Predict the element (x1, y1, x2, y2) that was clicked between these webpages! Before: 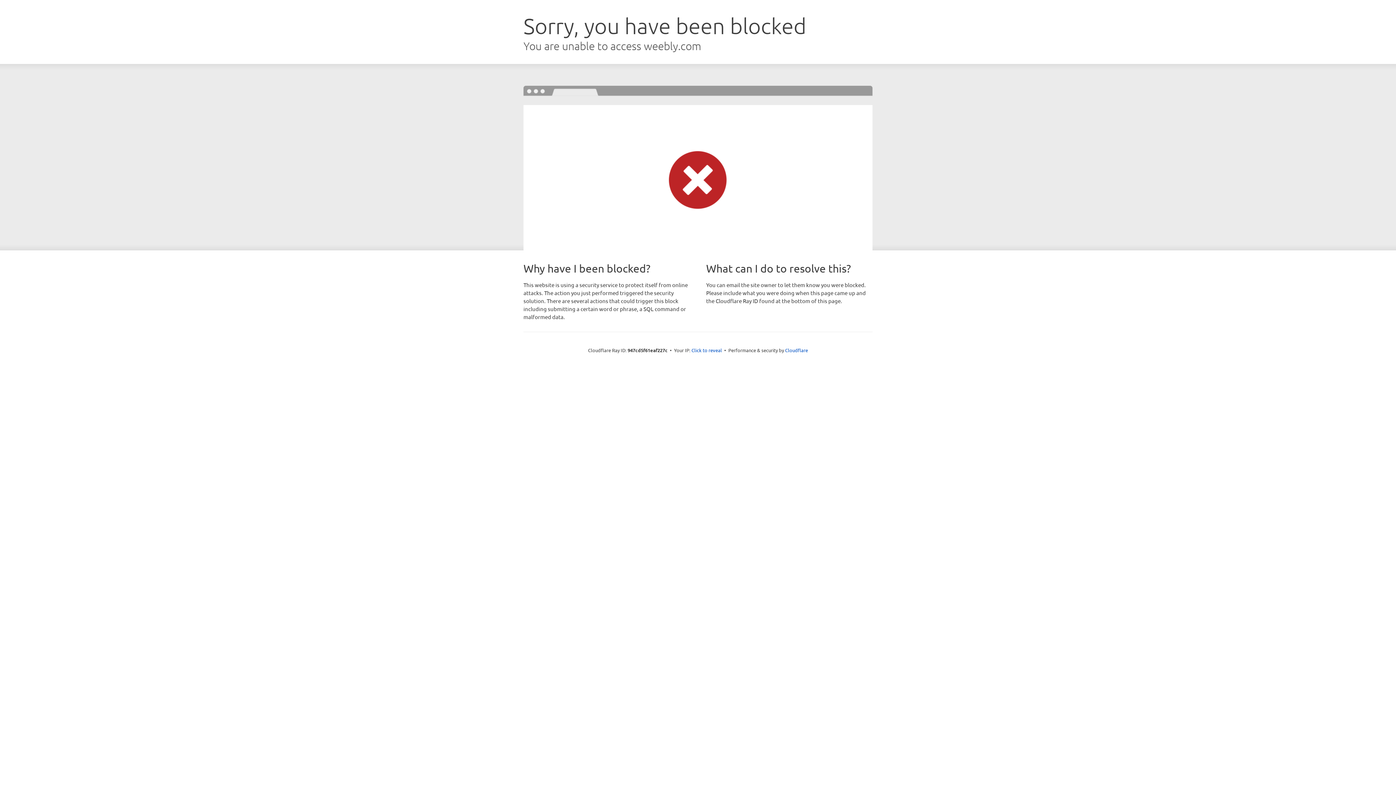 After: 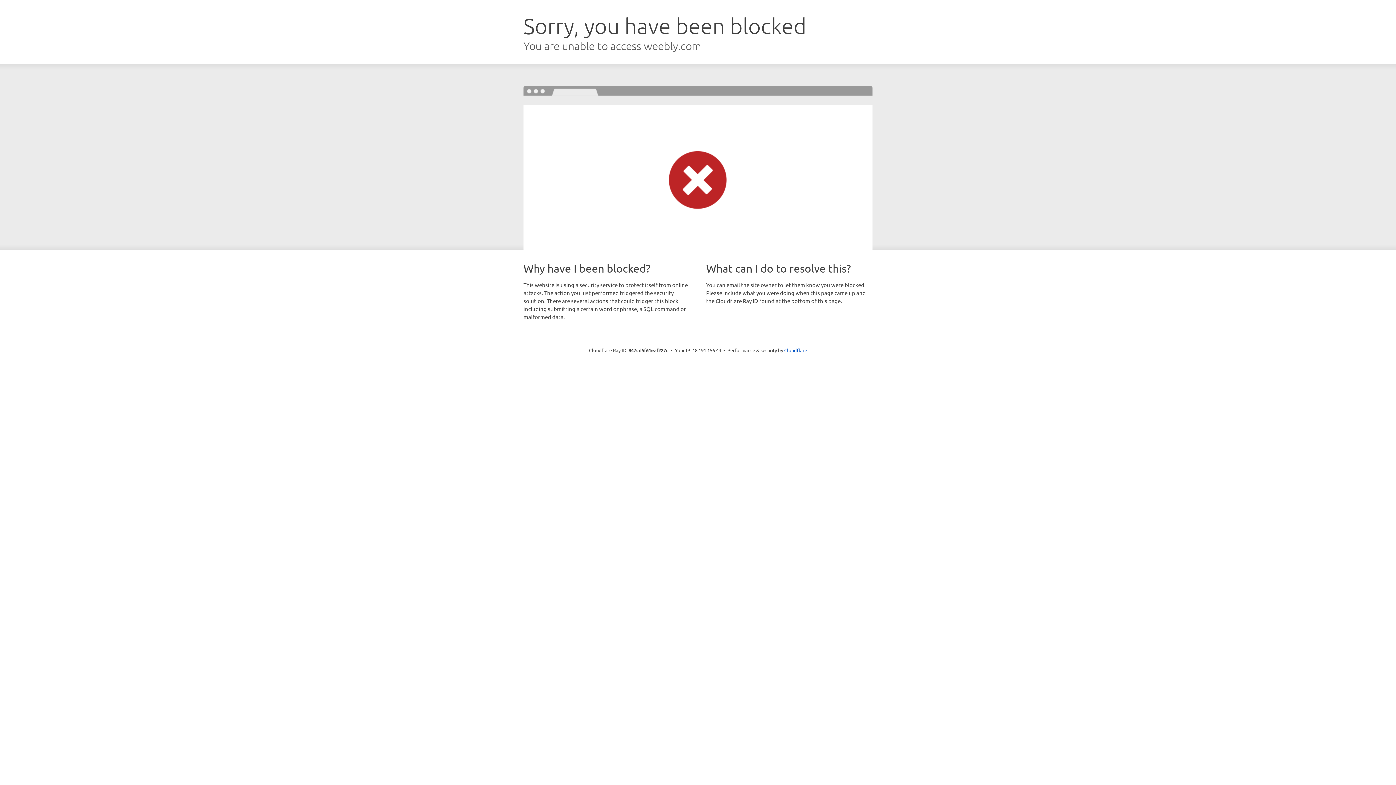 Action: bbox: (691, 346, 722, 353) label: Click to reveal